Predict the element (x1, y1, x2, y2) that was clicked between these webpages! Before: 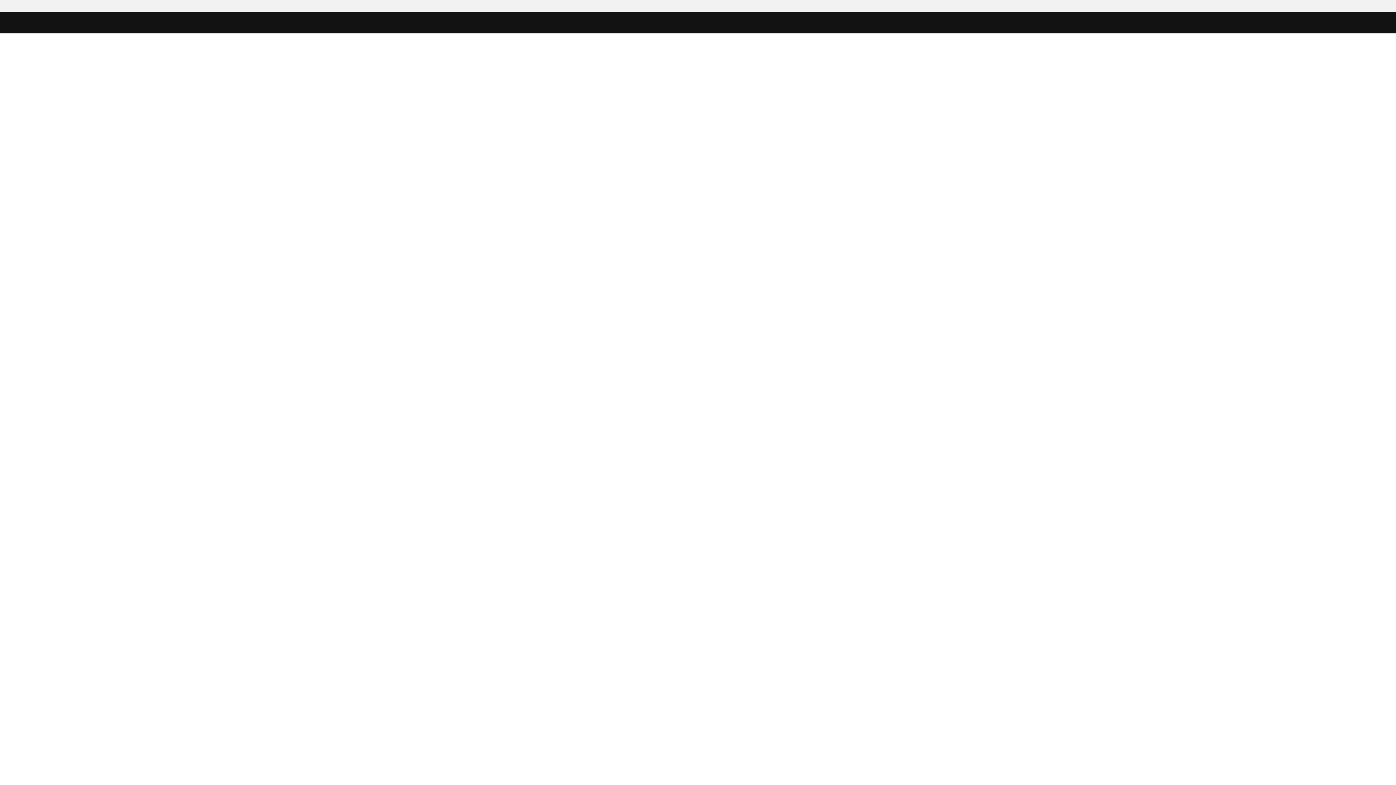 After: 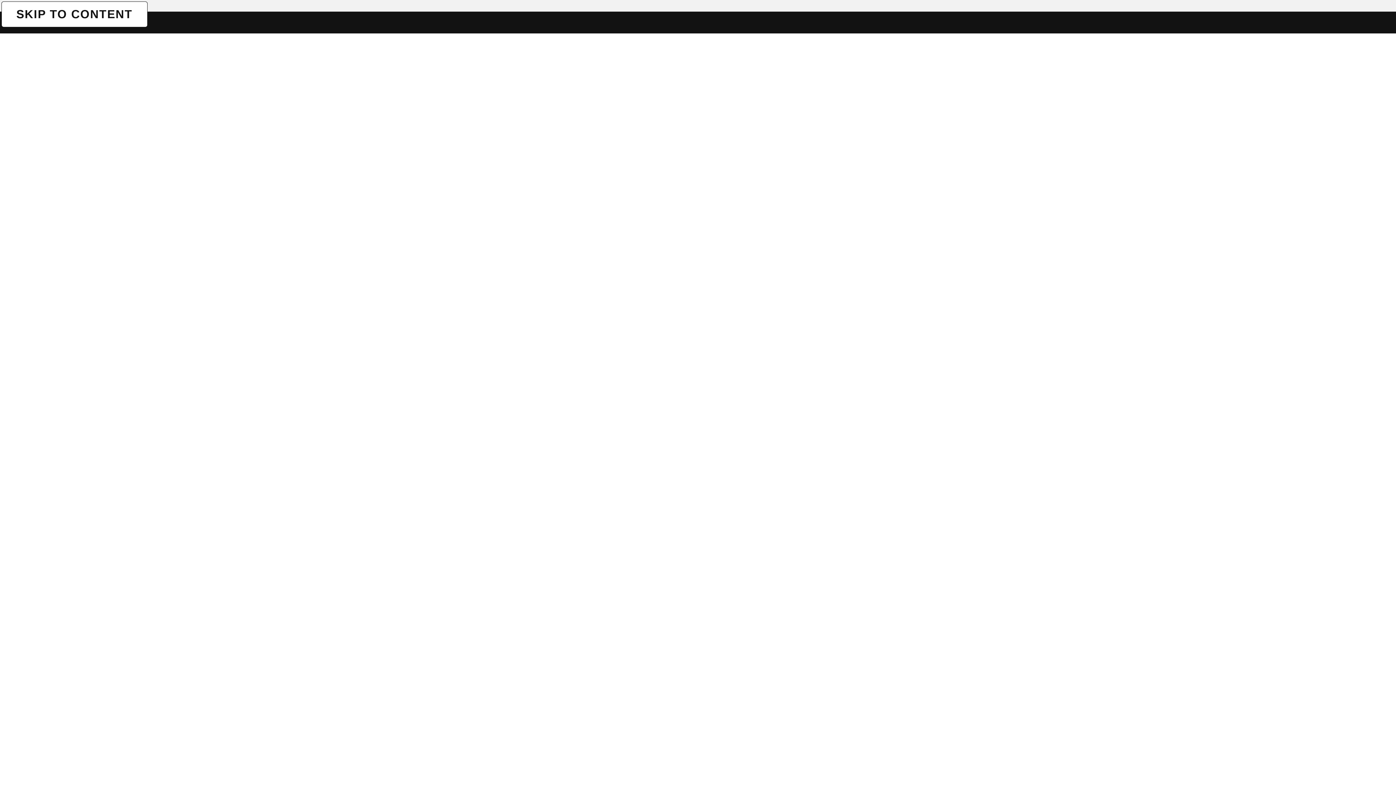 Action: label: SKIP TO CONTENT bbox: (1, 1, 1, 1)